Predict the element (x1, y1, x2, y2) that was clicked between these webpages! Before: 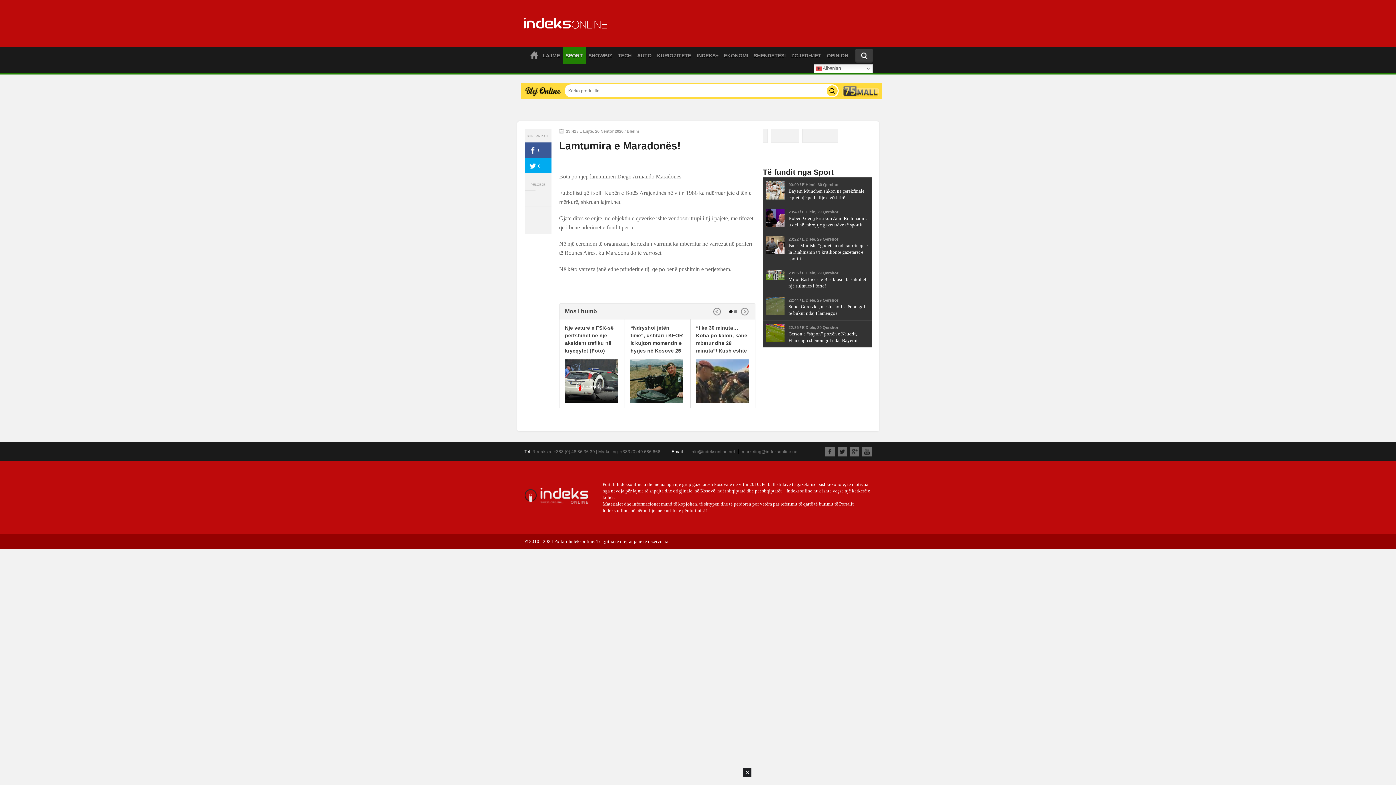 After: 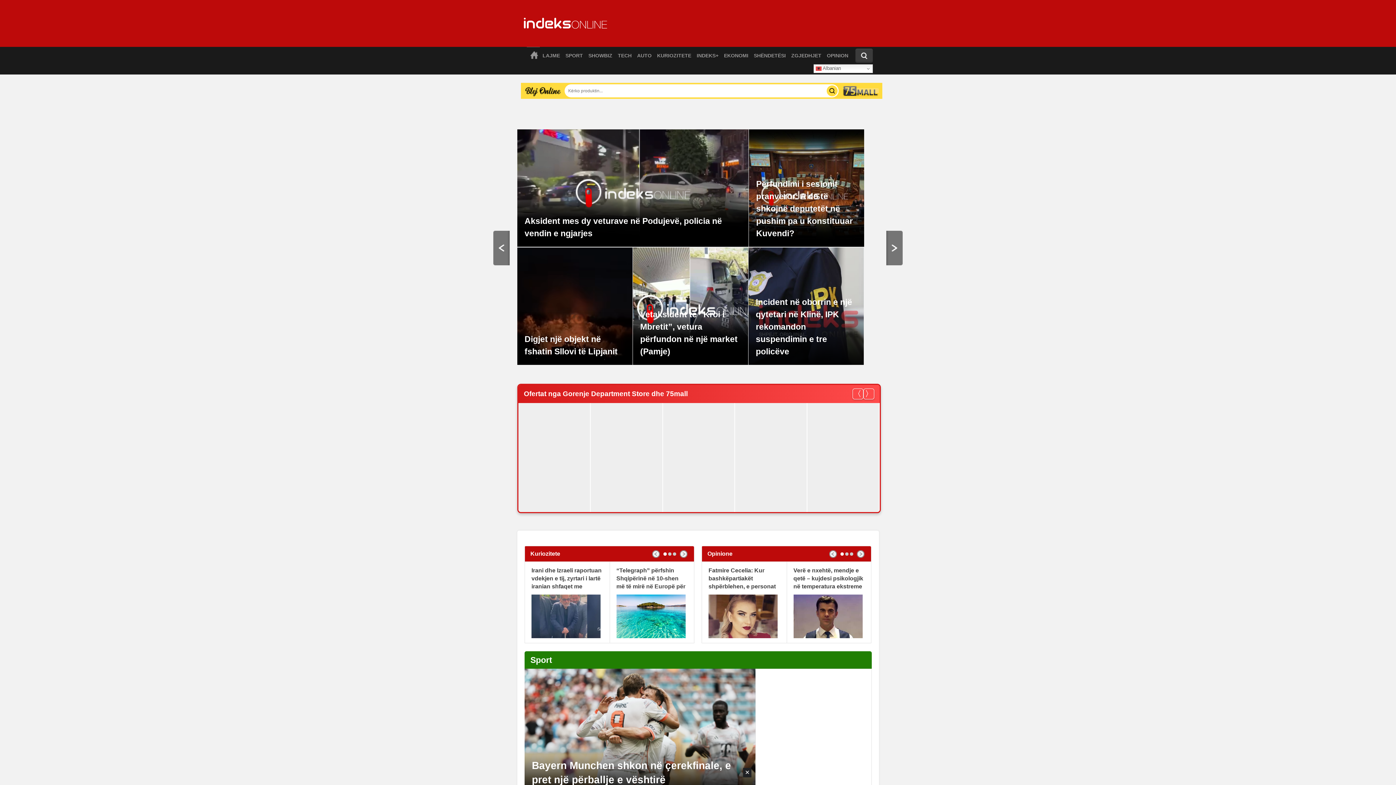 Action: bbox: (523, 17, 607, 28)